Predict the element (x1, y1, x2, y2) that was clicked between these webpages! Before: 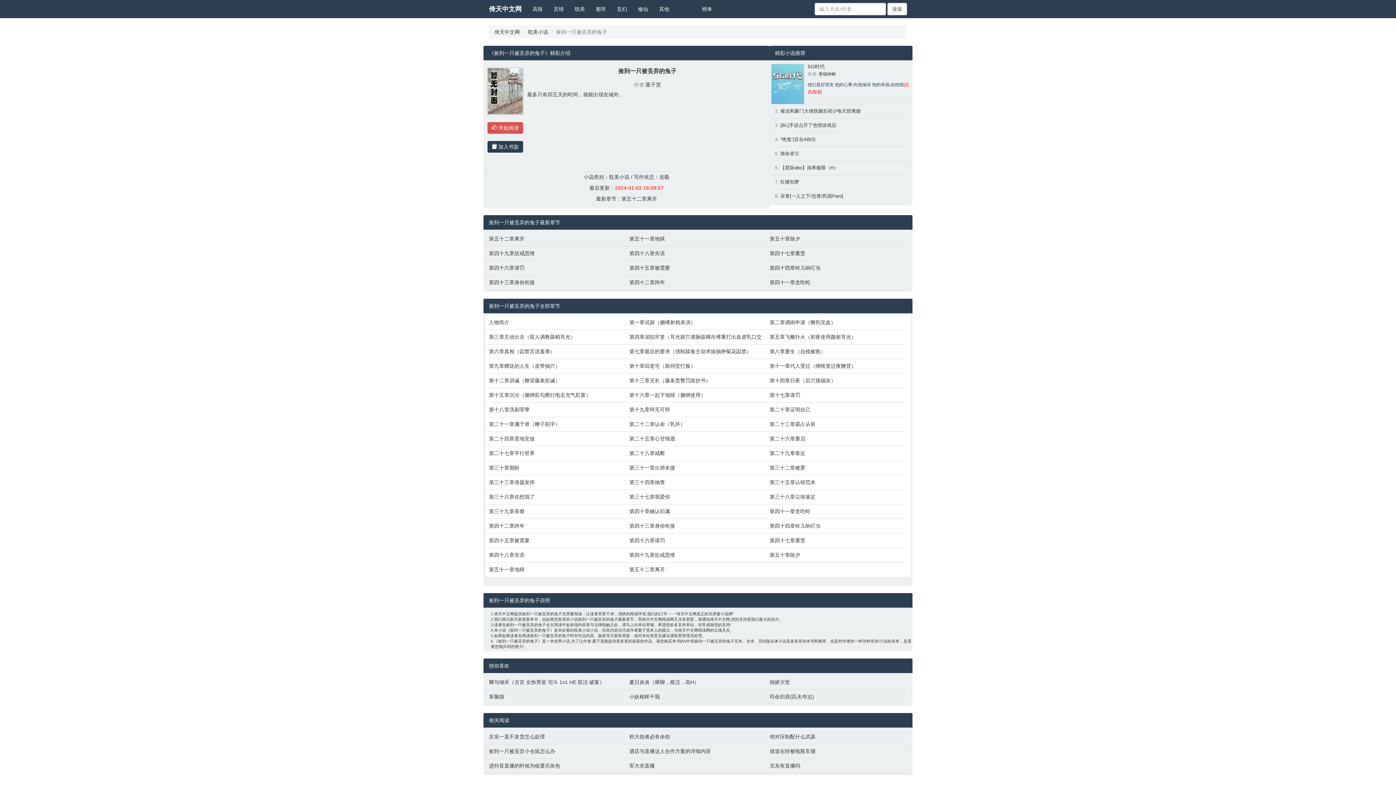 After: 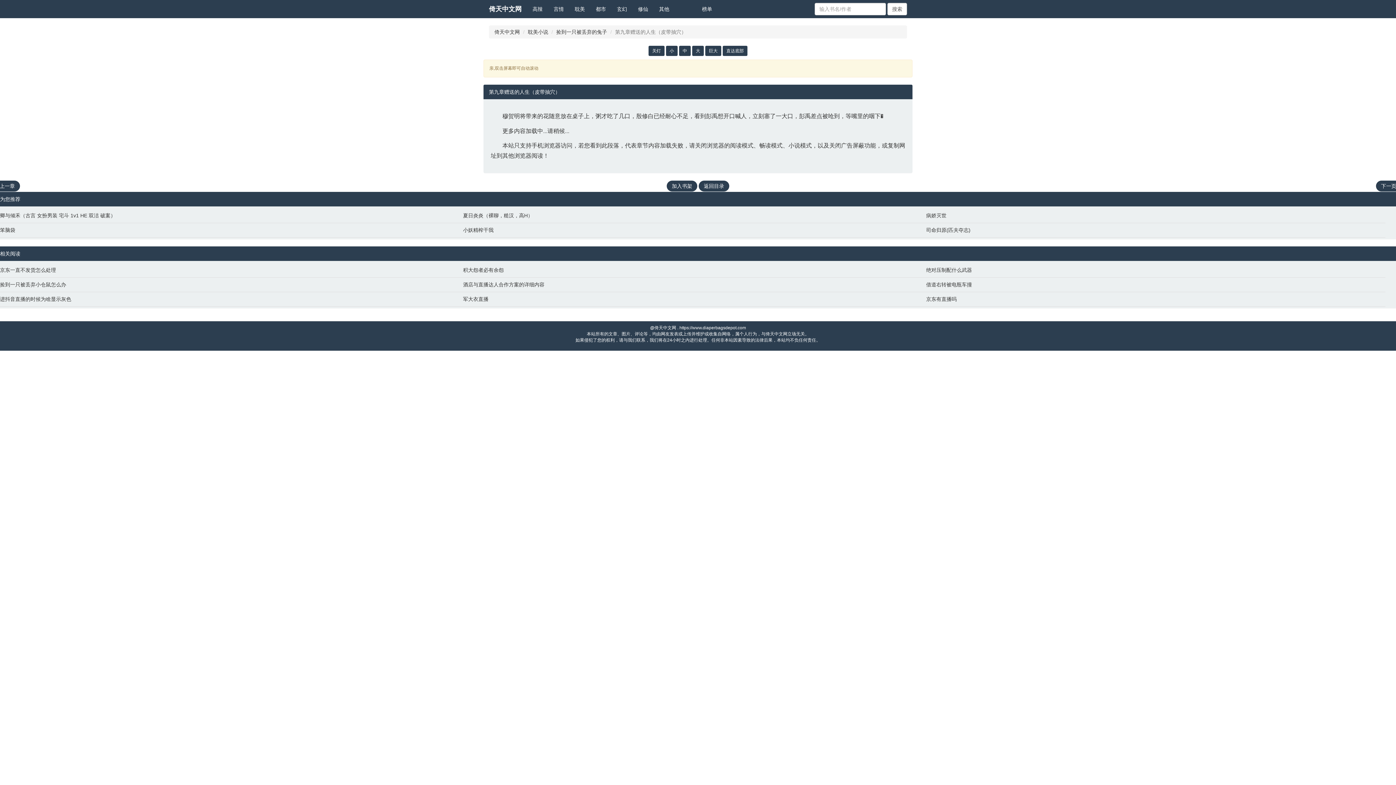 Action: label: 第九章赠送的人生（皮带抽穴） bbox: (489, 362, 622, 369)